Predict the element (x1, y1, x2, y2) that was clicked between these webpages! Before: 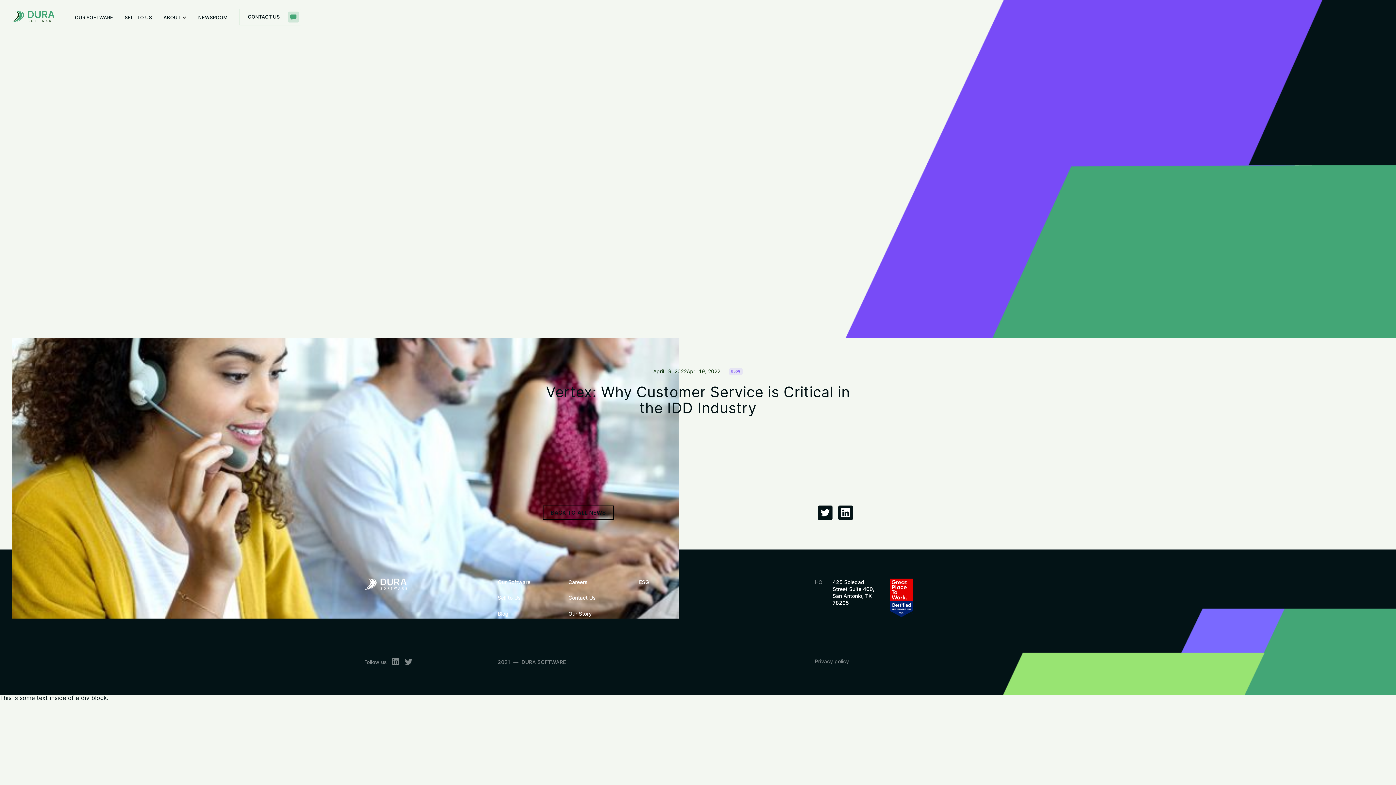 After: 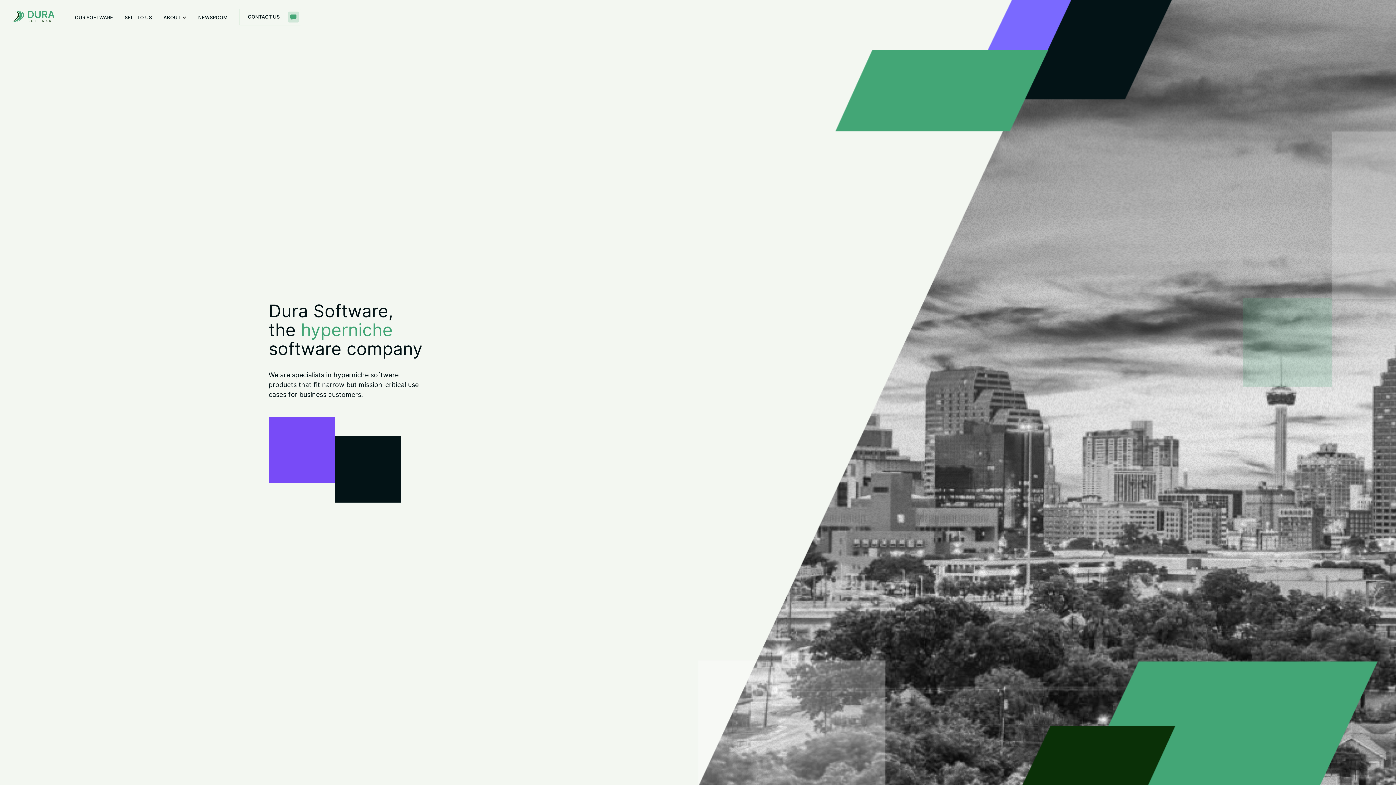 Action: bbox: (11, 11, 54, 23)